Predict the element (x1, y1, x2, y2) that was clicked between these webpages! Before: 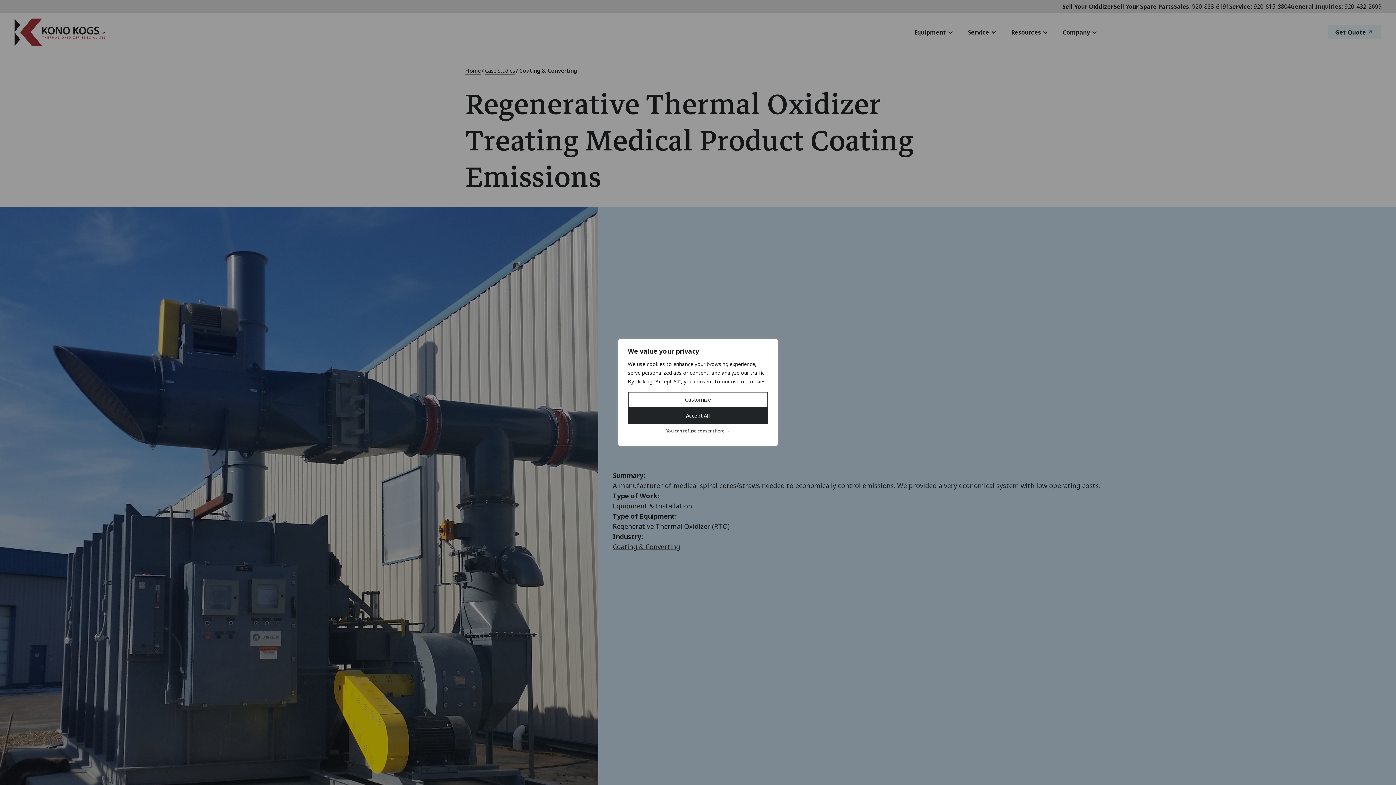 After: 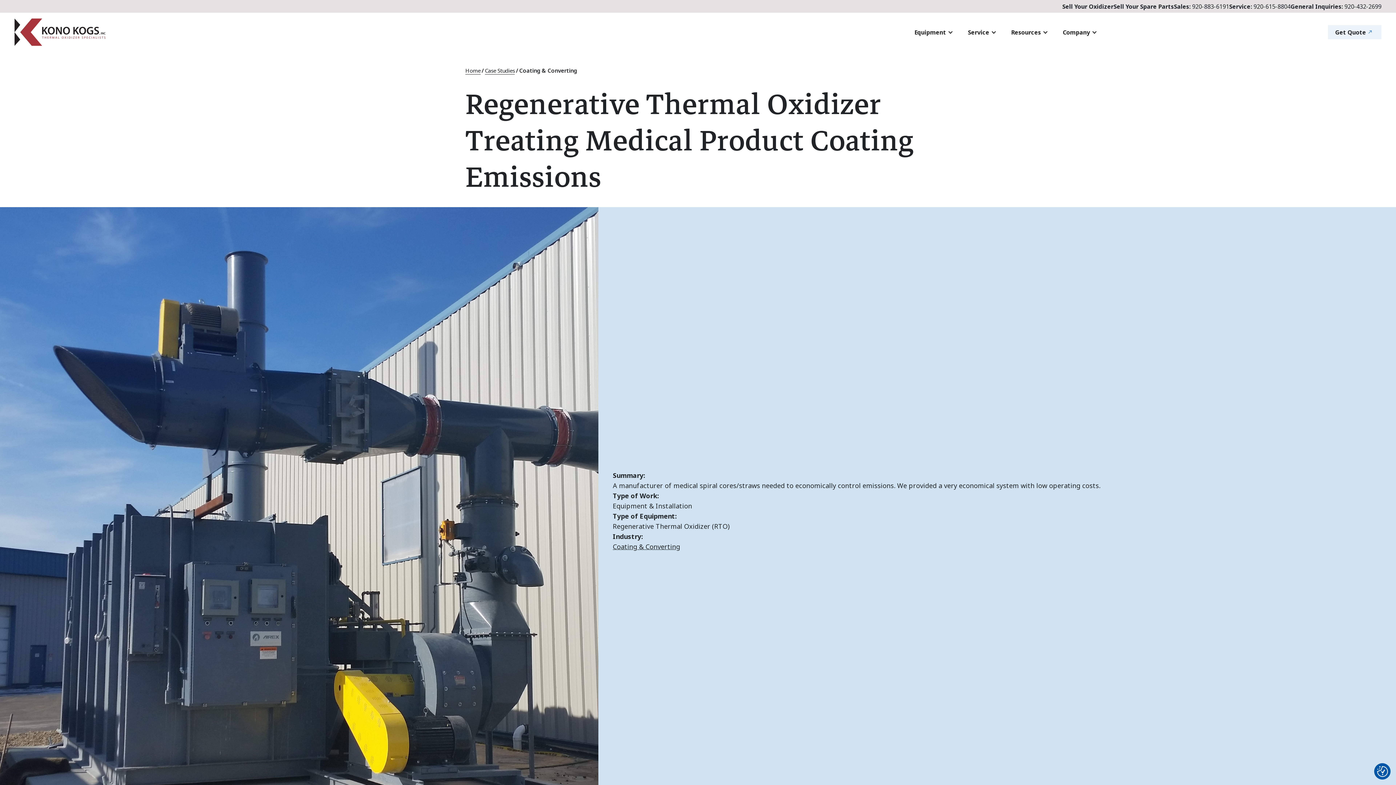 Action: bbox: (628, 408, 768, 424) label: Accept All